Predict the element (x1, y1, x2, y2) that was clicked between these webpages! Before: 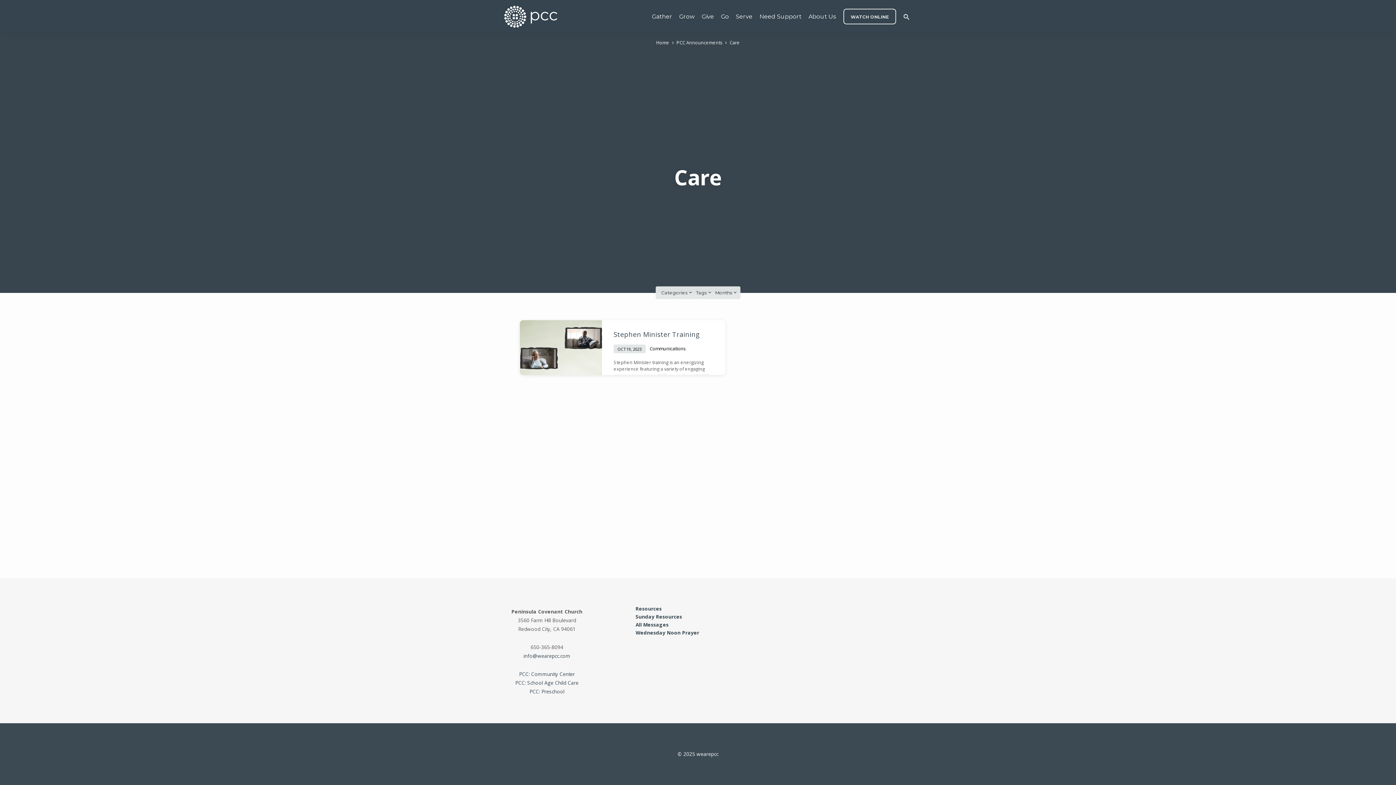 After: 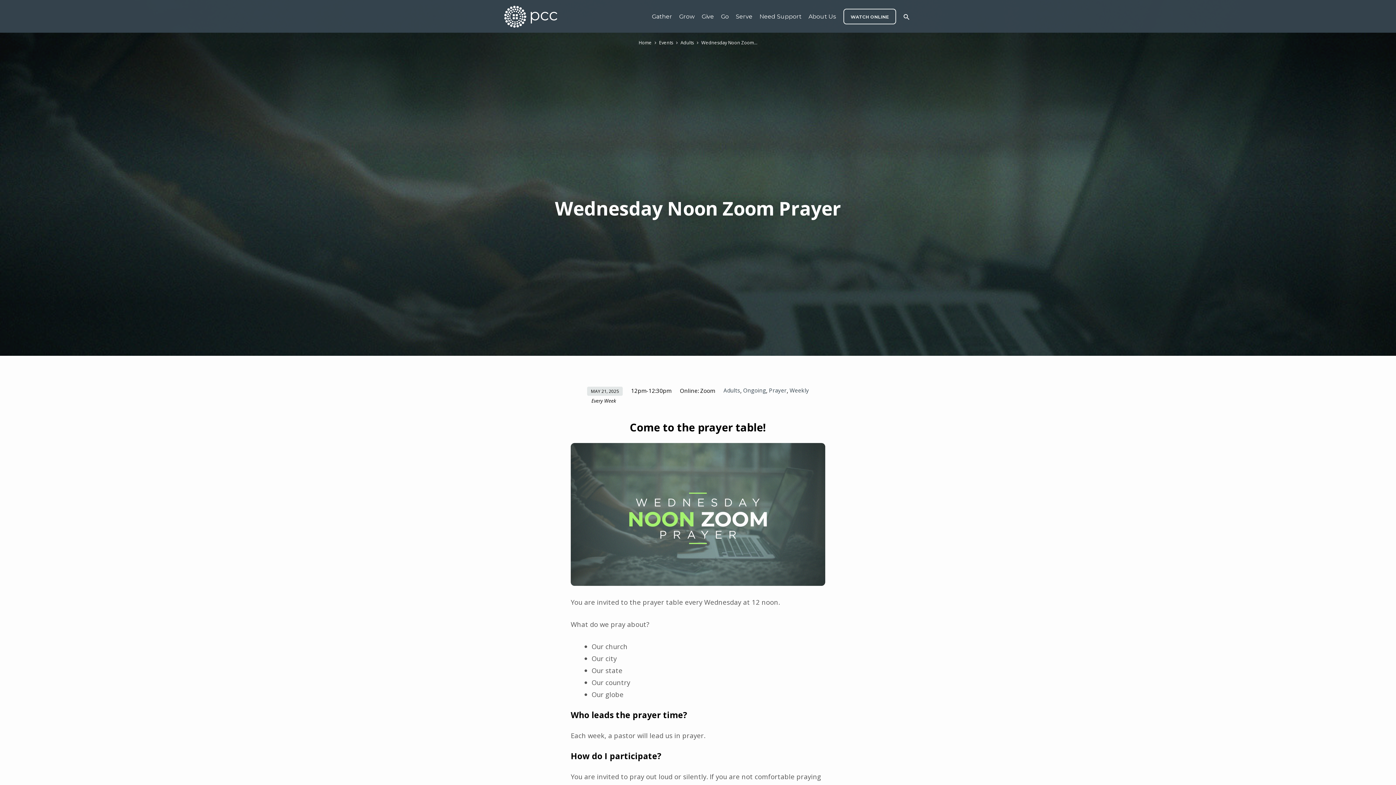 Action: label: Wednesday Noon Prayer bbox: (635, 629, 699, 636)